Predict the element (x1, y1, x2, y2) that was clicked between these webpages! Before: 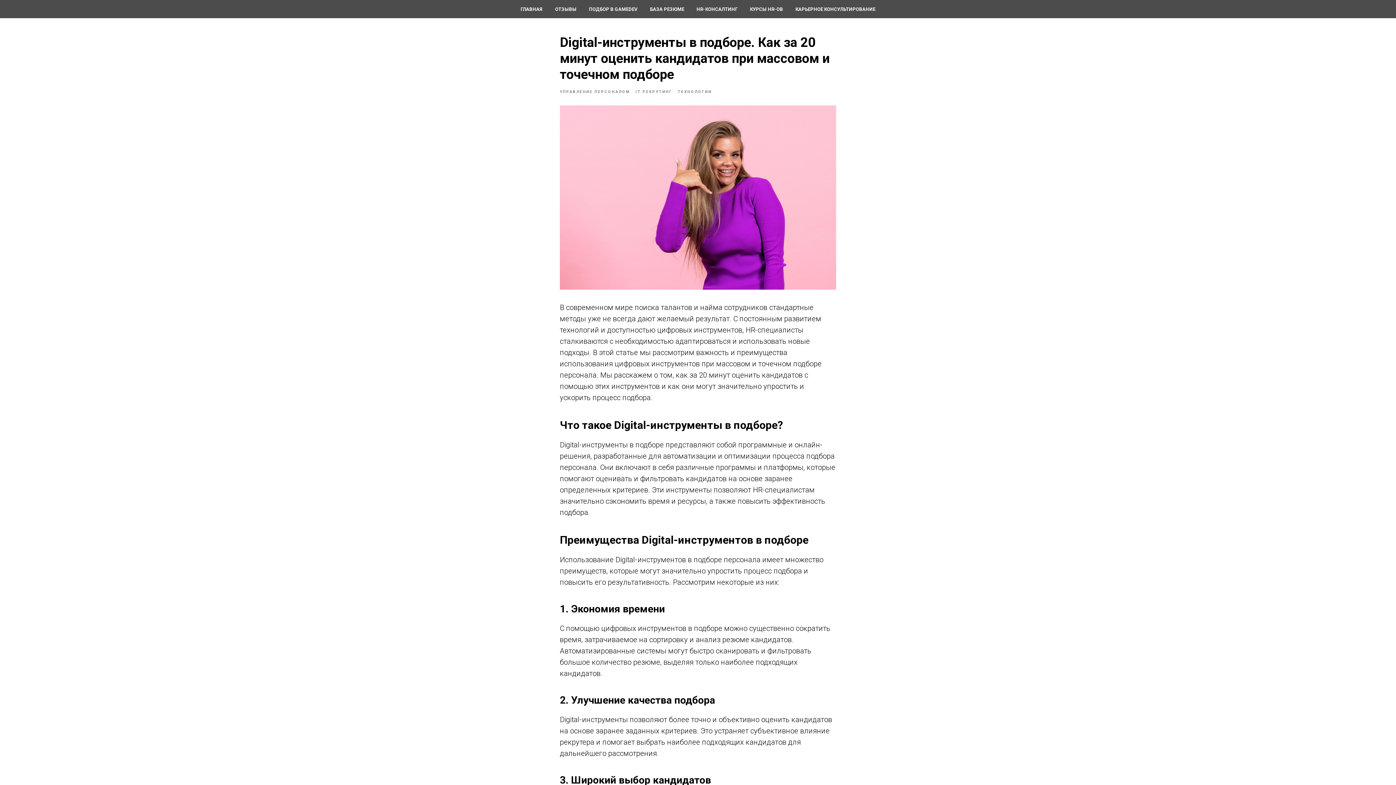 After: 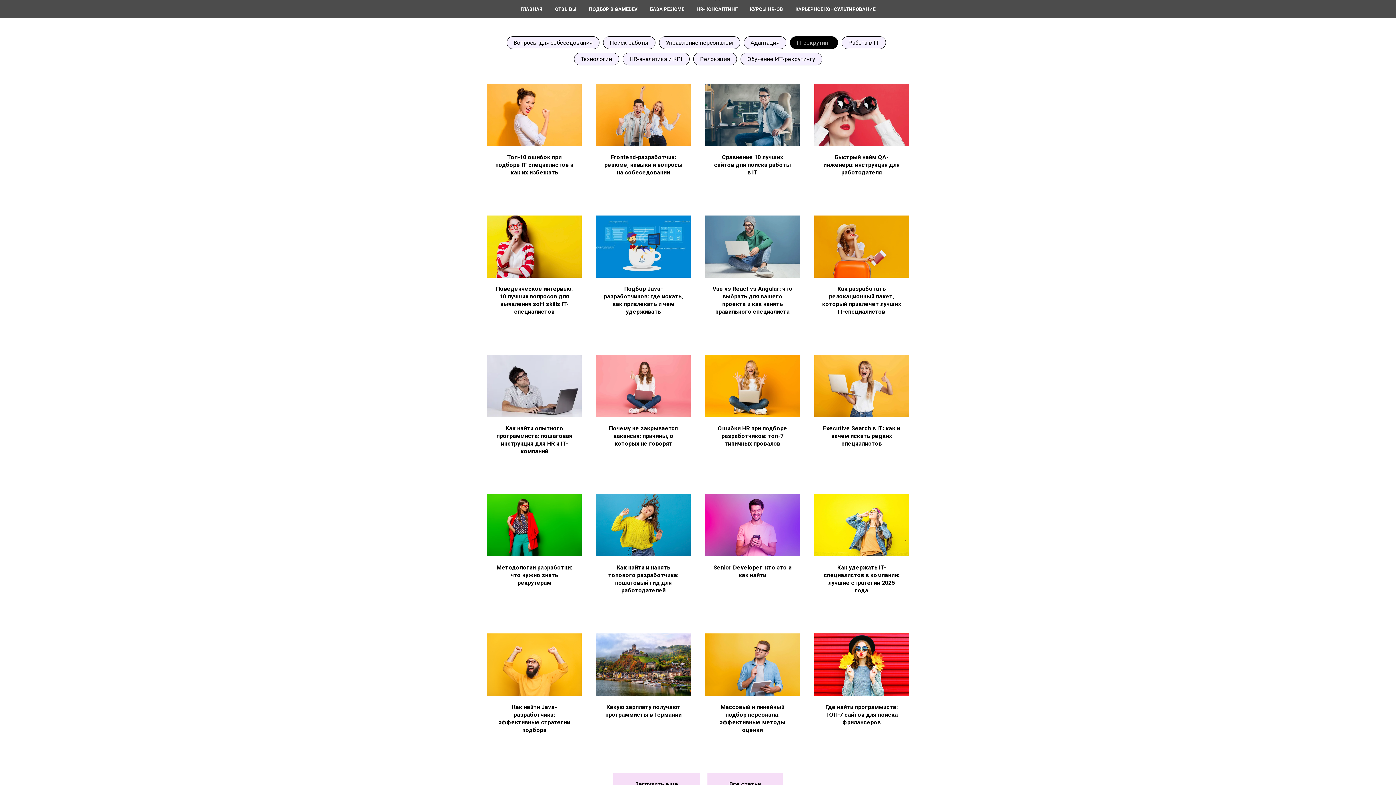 Action: bbox: (635, 88, 678, 94) label: IT РЕКРУТИНГ